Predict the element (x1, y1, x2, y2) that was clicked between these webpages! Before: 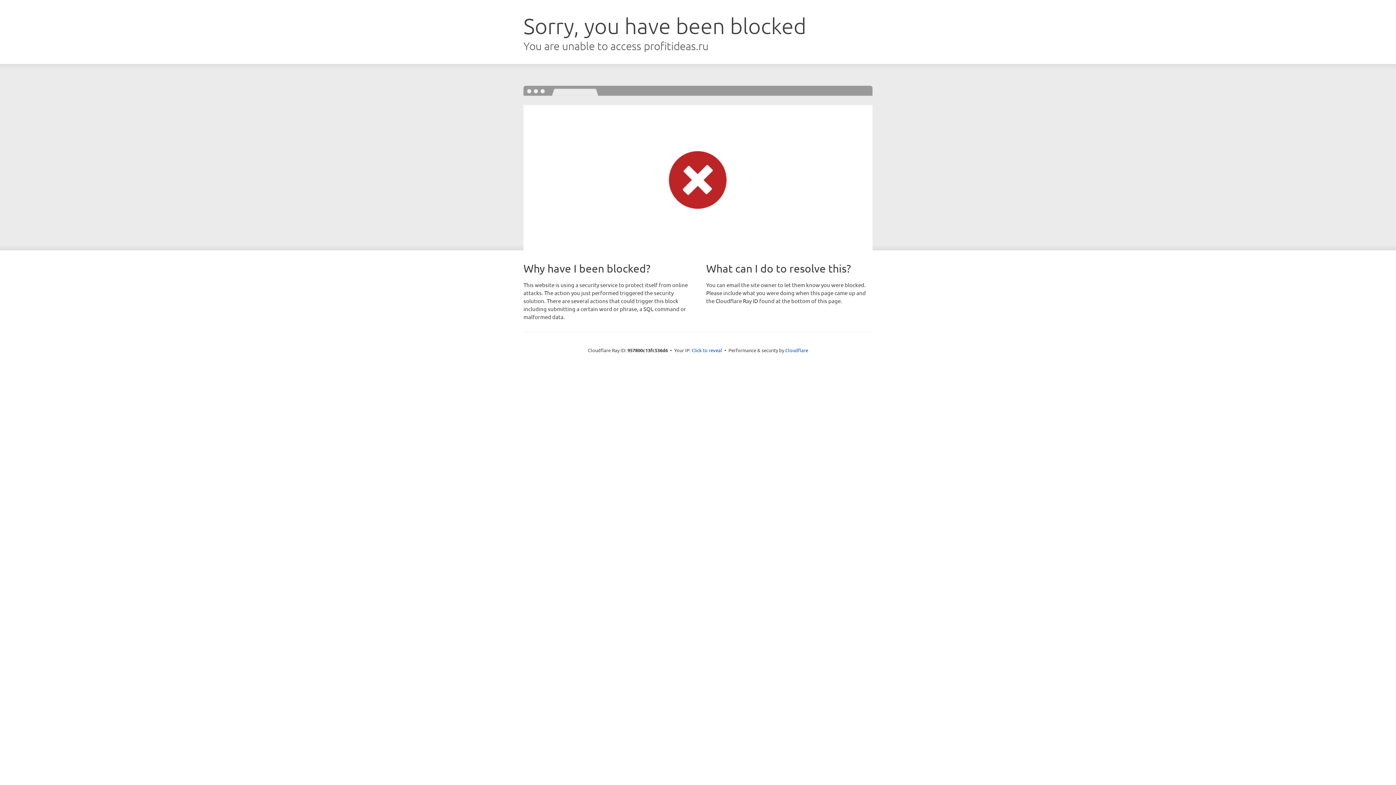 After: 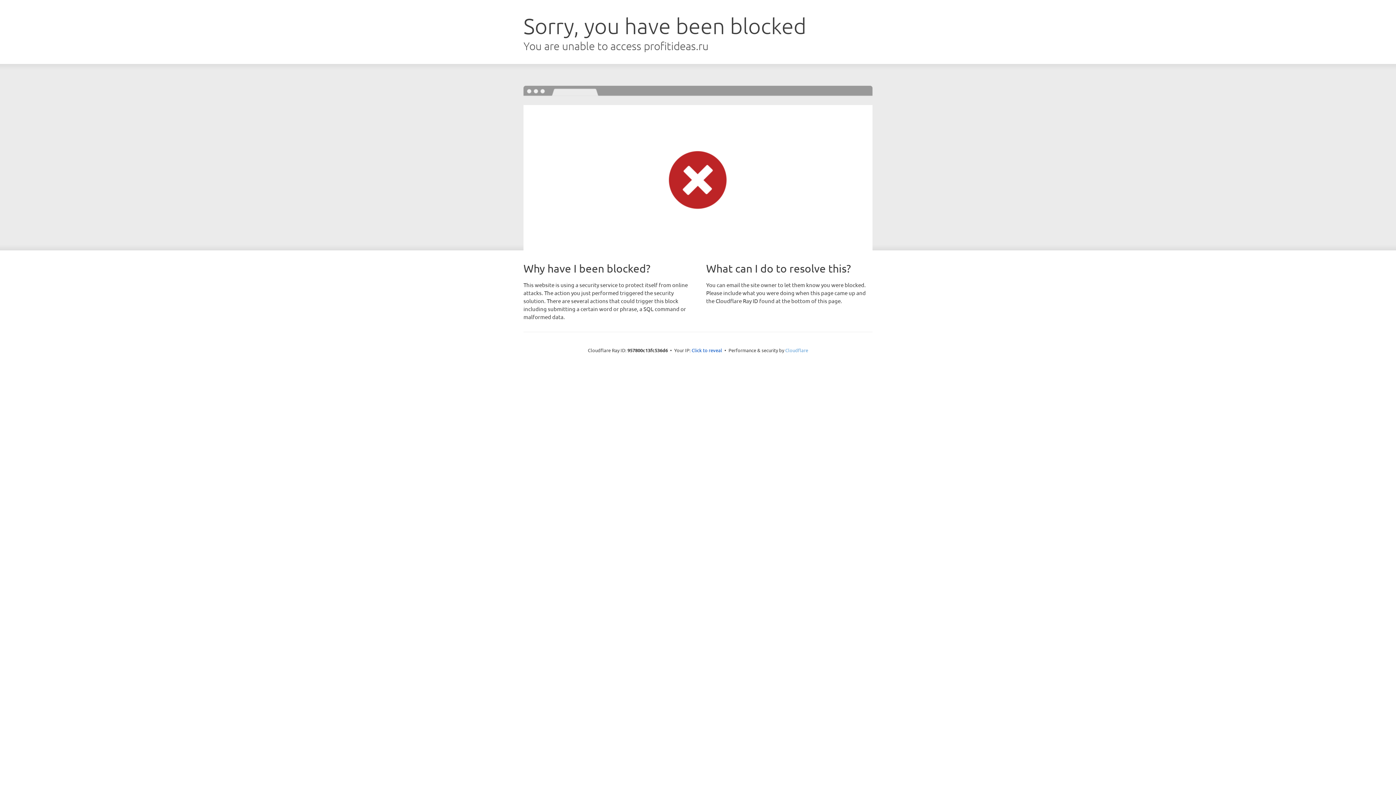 Action: bbox: (785, 347, 808, 353) label: Cloudflare